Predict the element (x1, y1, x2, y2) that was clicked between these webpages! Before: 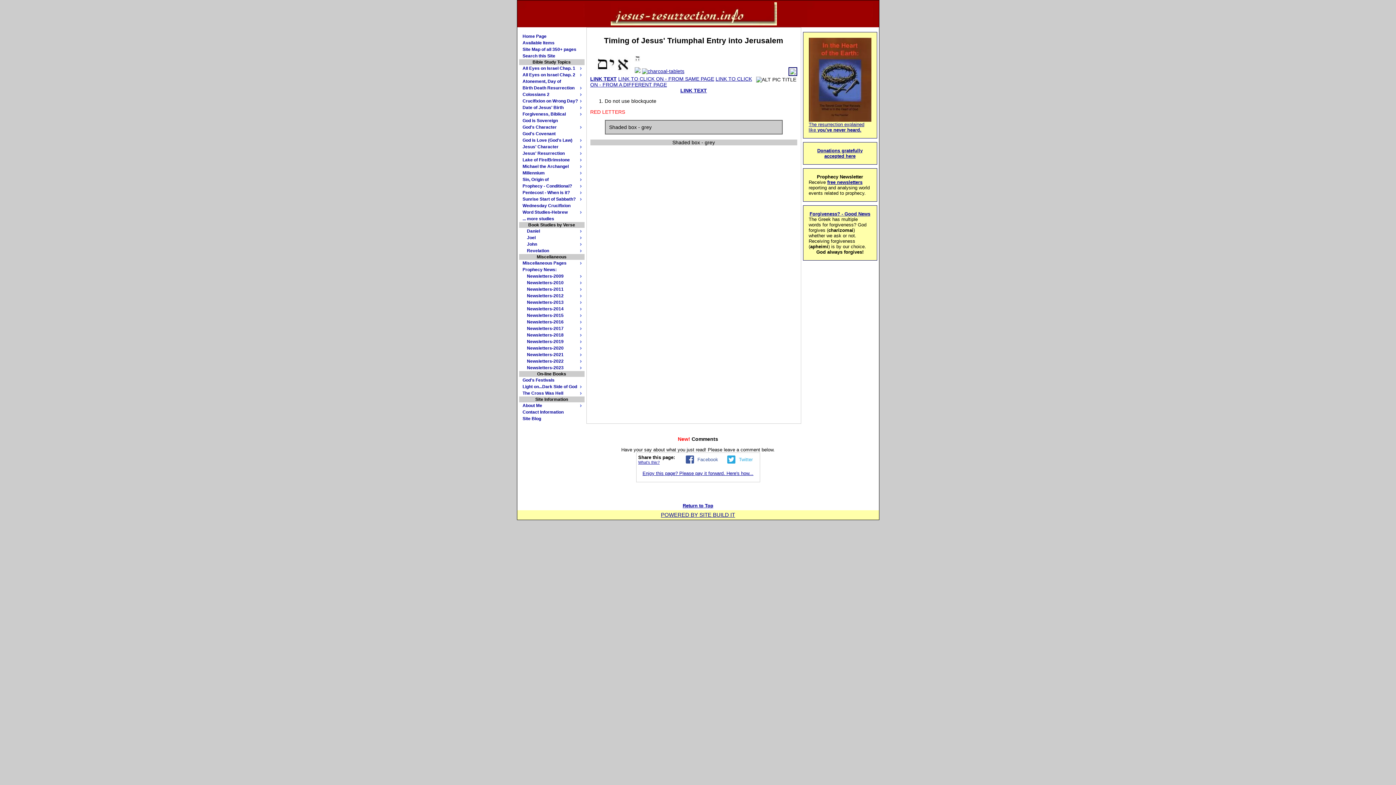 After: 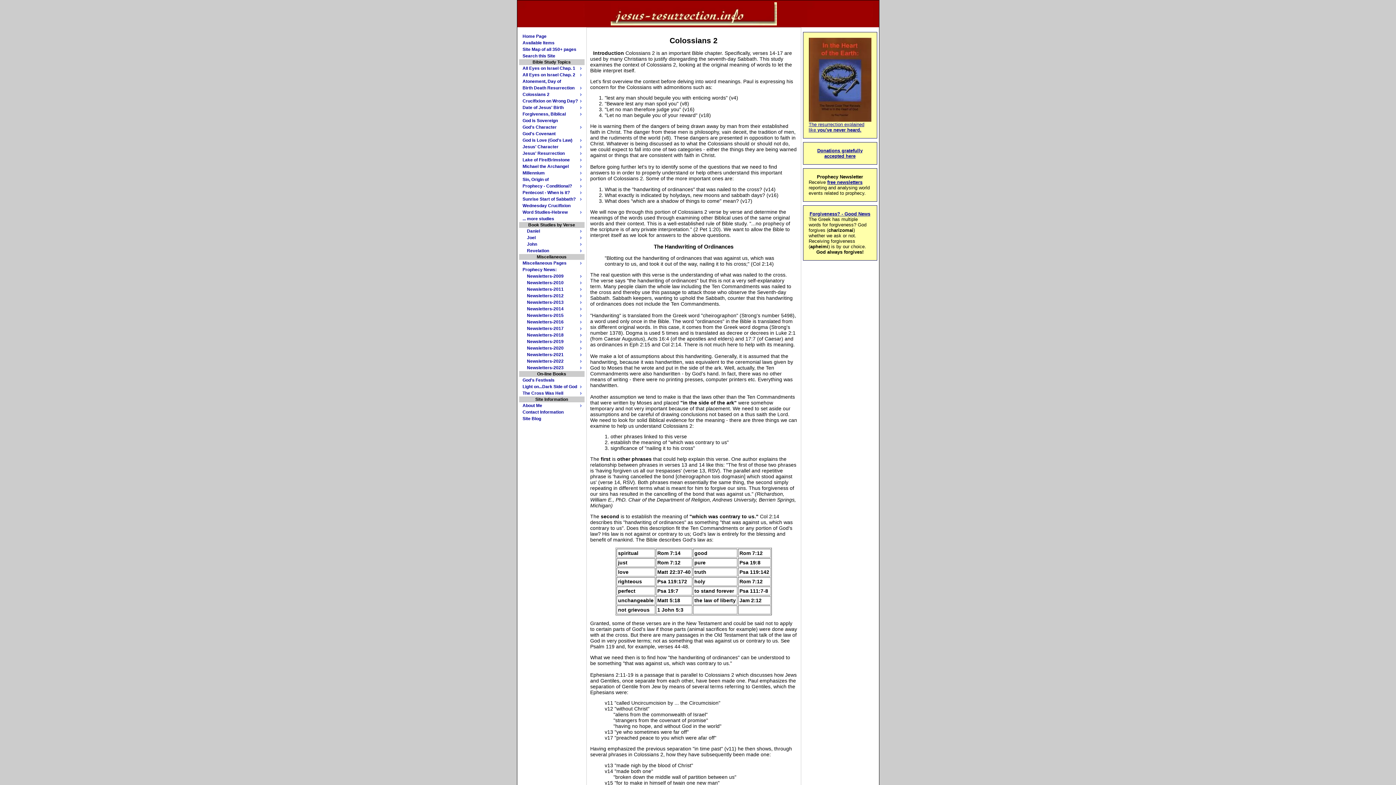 Action: bbox: (519, 91, 584, 97) label: Colossians 2